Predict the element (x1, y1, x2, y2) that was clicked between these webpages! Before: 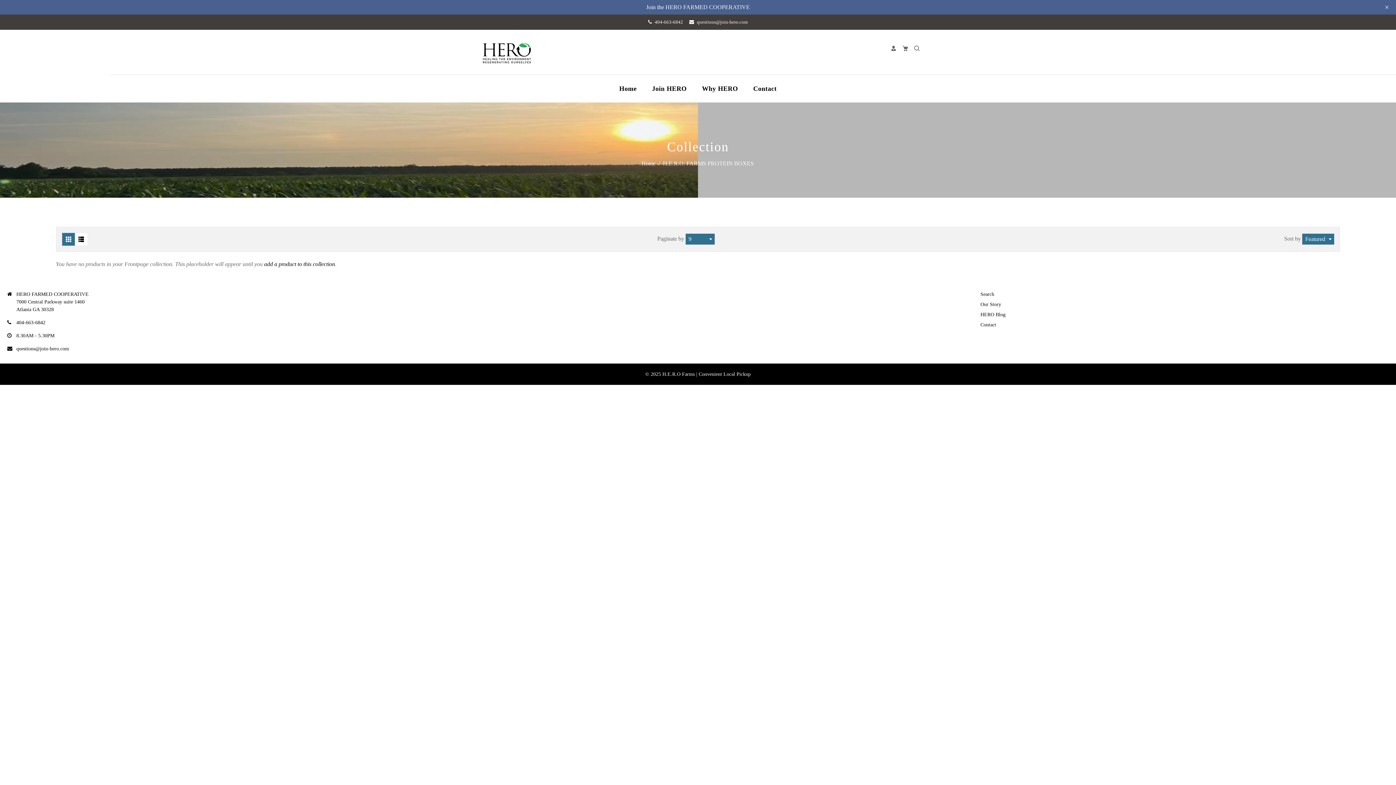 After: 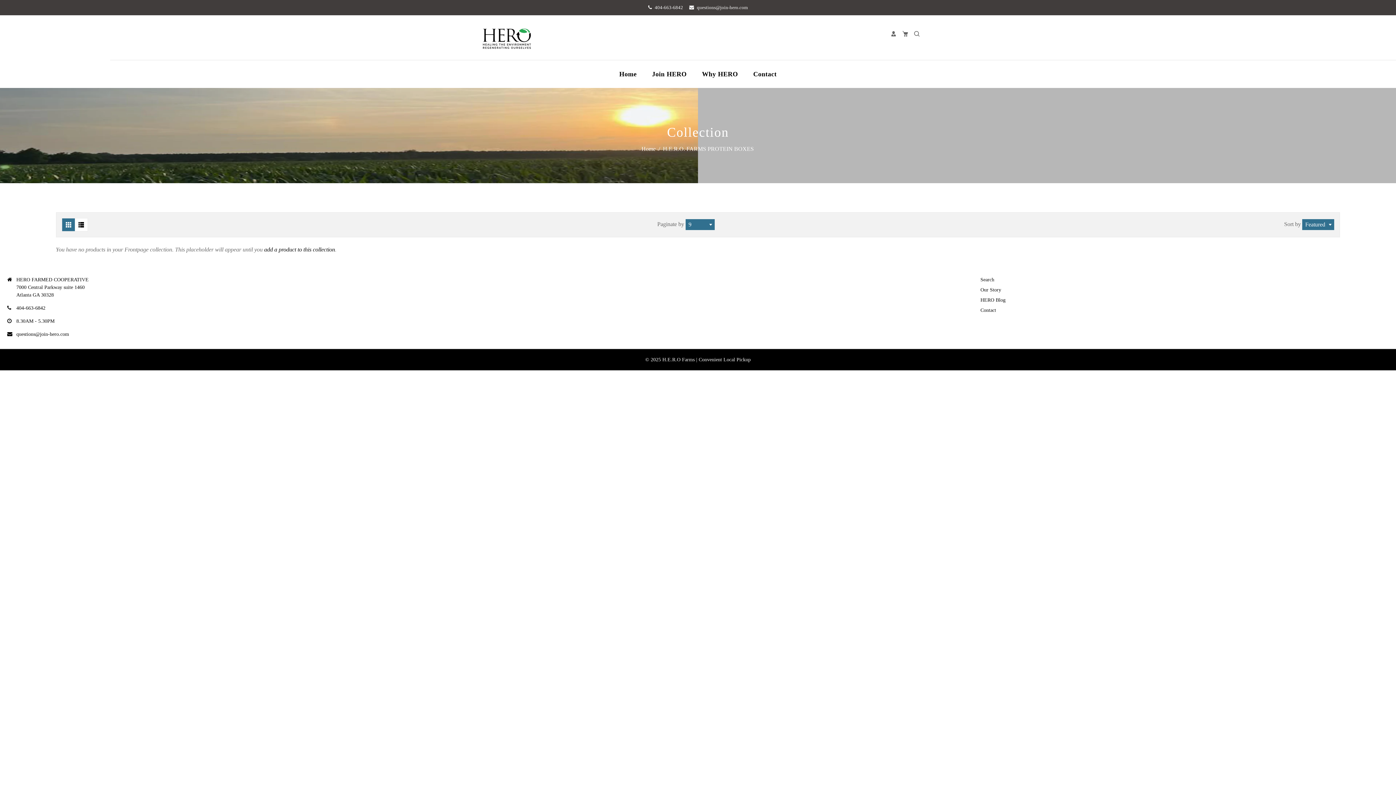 Action: bbox: (1383, 3, 1390, 10)